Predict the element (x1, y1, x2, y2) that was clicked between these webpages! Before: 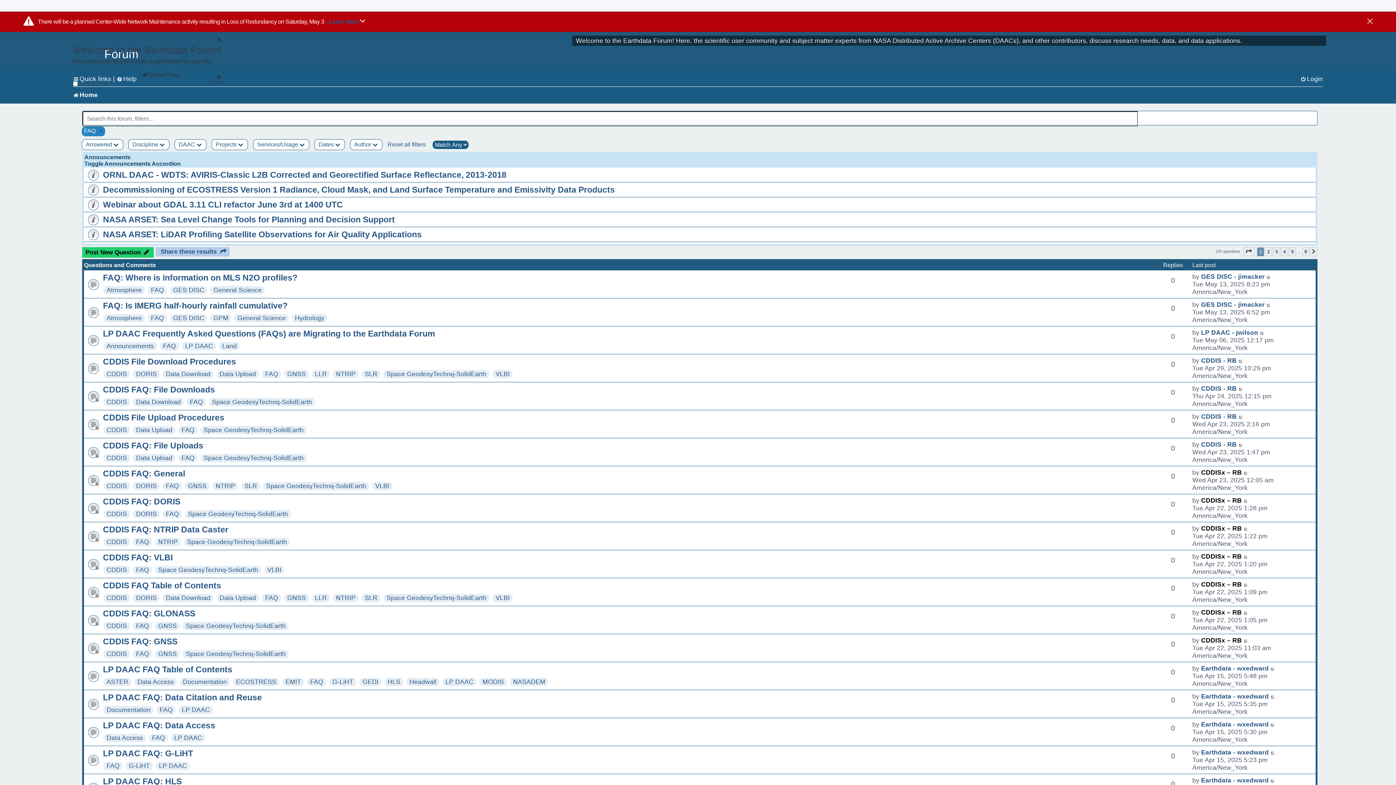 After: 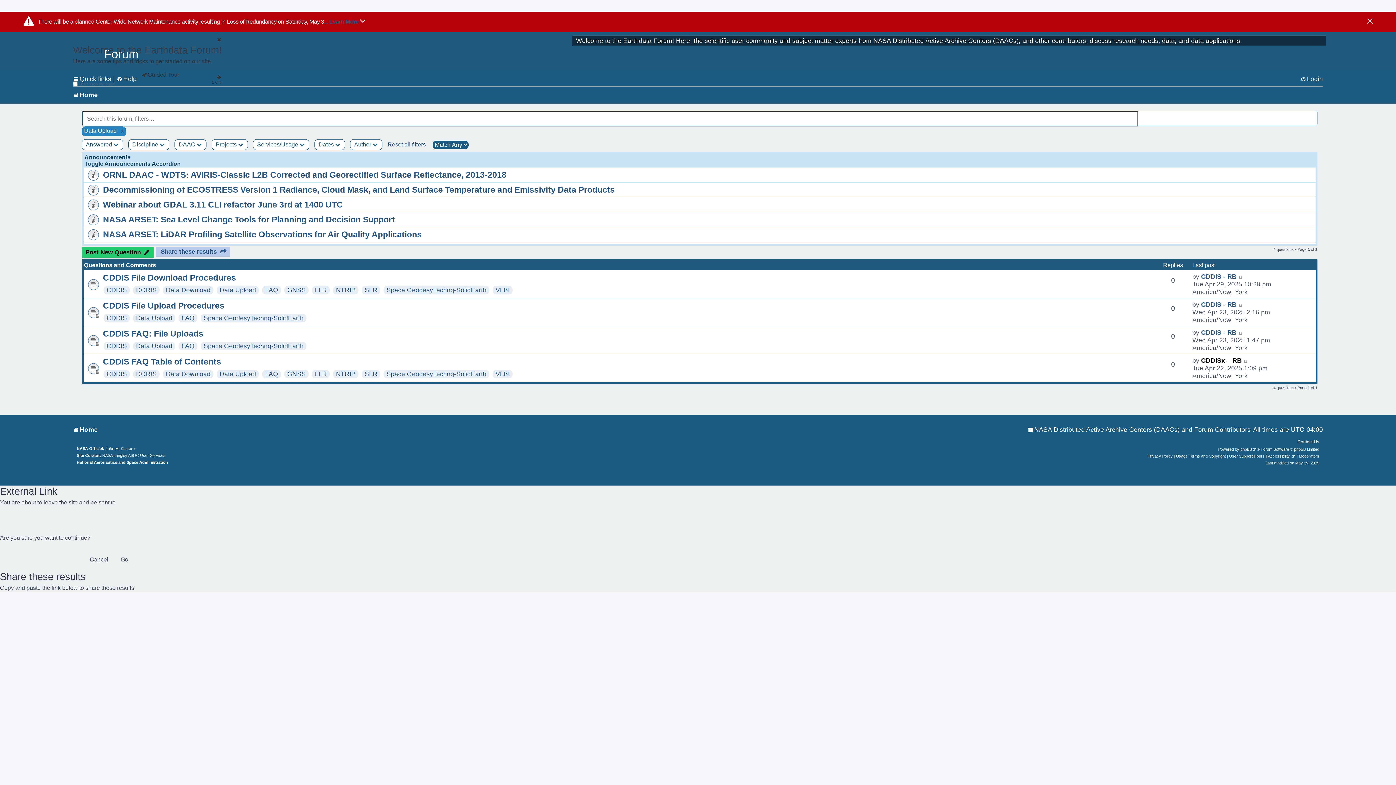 Action: bbox: (219, 370, 256, 377) label: Data Upload